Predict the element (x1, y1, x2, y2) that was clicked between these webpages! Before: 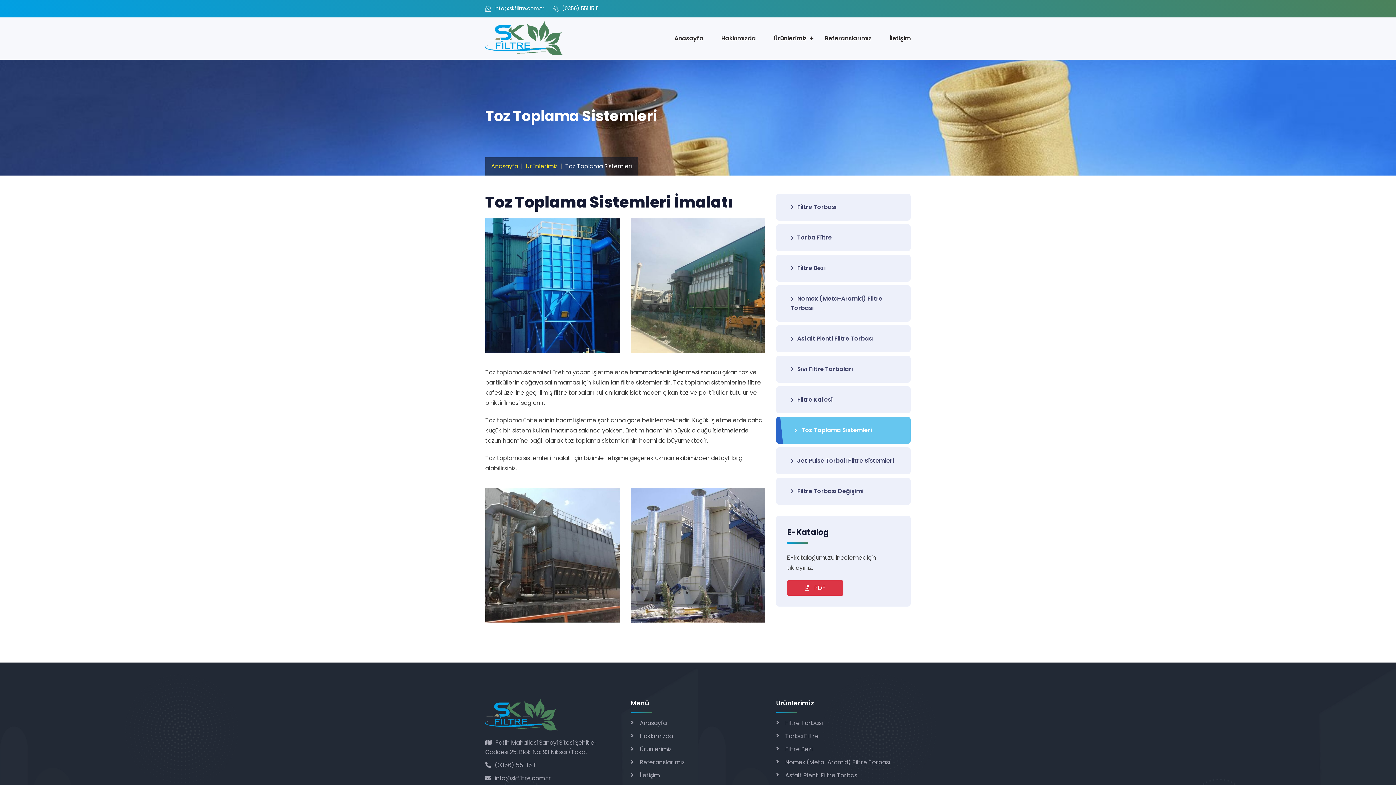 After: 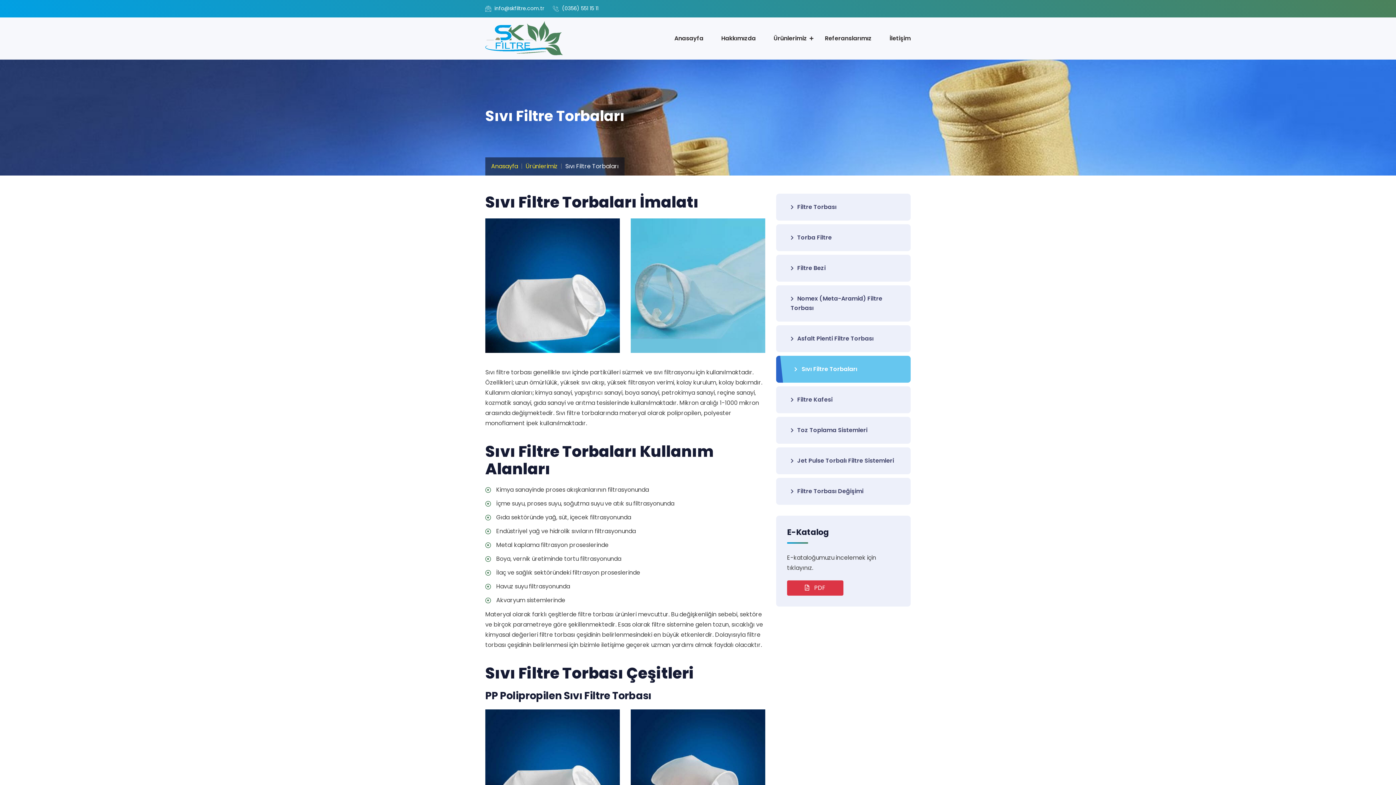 Action: label: Sıvı Filtre Torbaları bbox: (776, 356, 910, 382)